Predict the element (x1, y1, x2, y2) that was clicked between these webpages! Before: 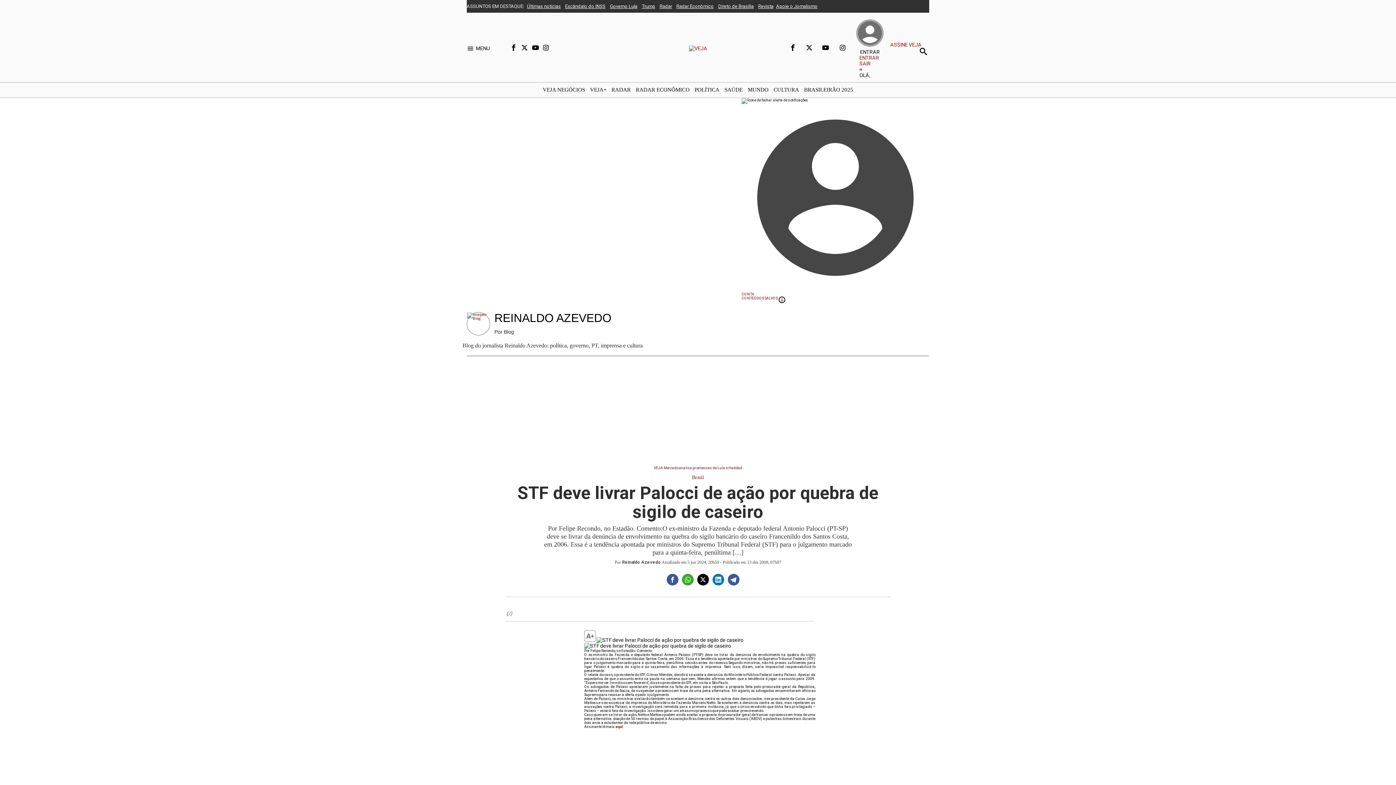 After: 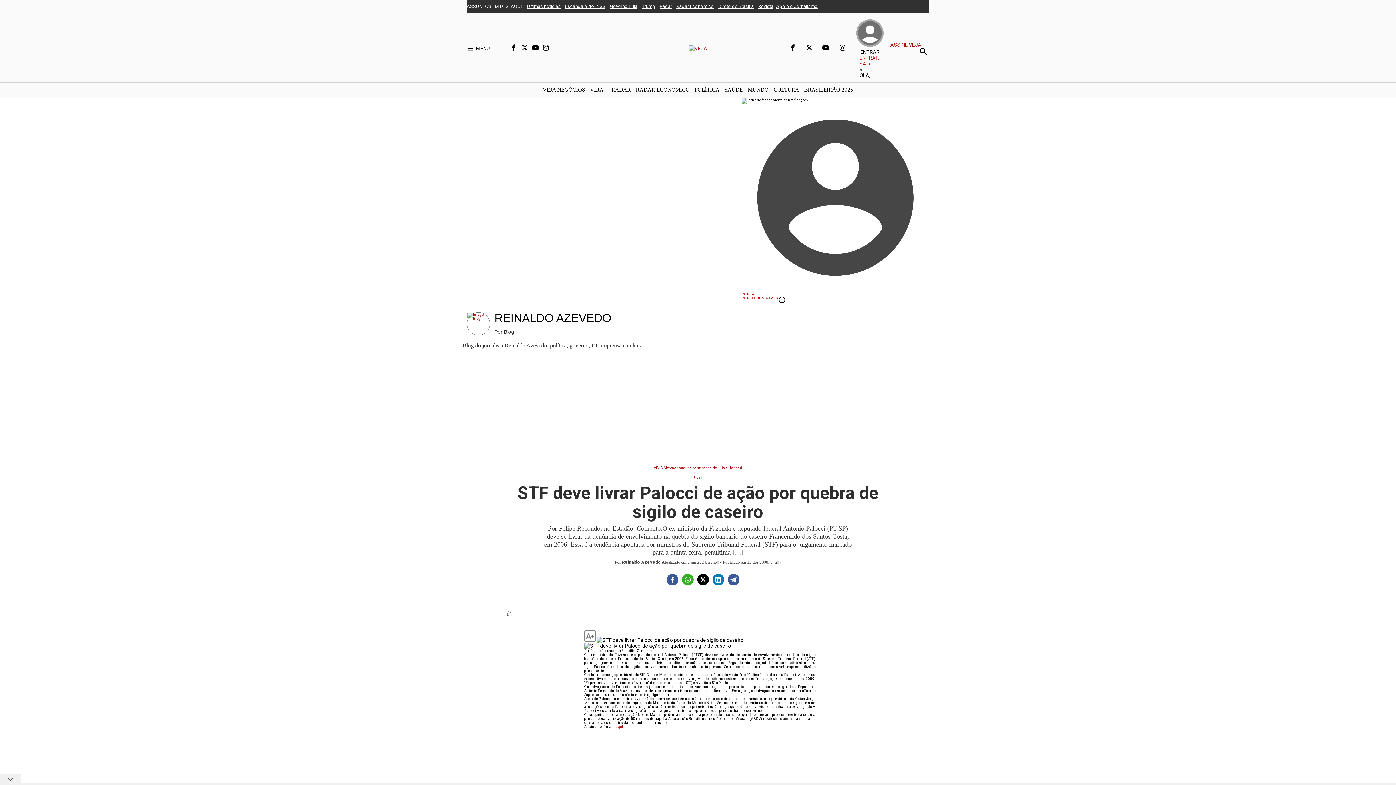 Action: bbox: (584, 630, 596, 643)